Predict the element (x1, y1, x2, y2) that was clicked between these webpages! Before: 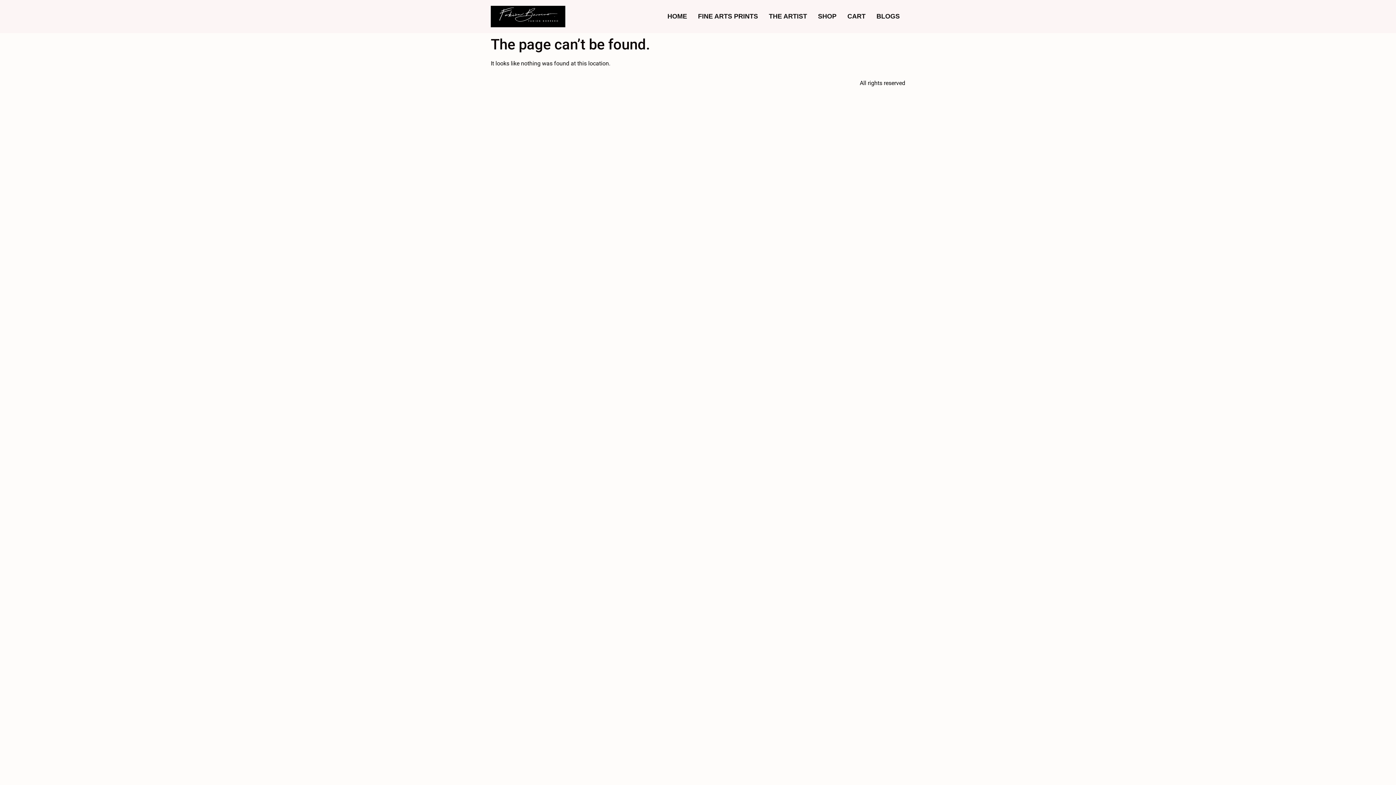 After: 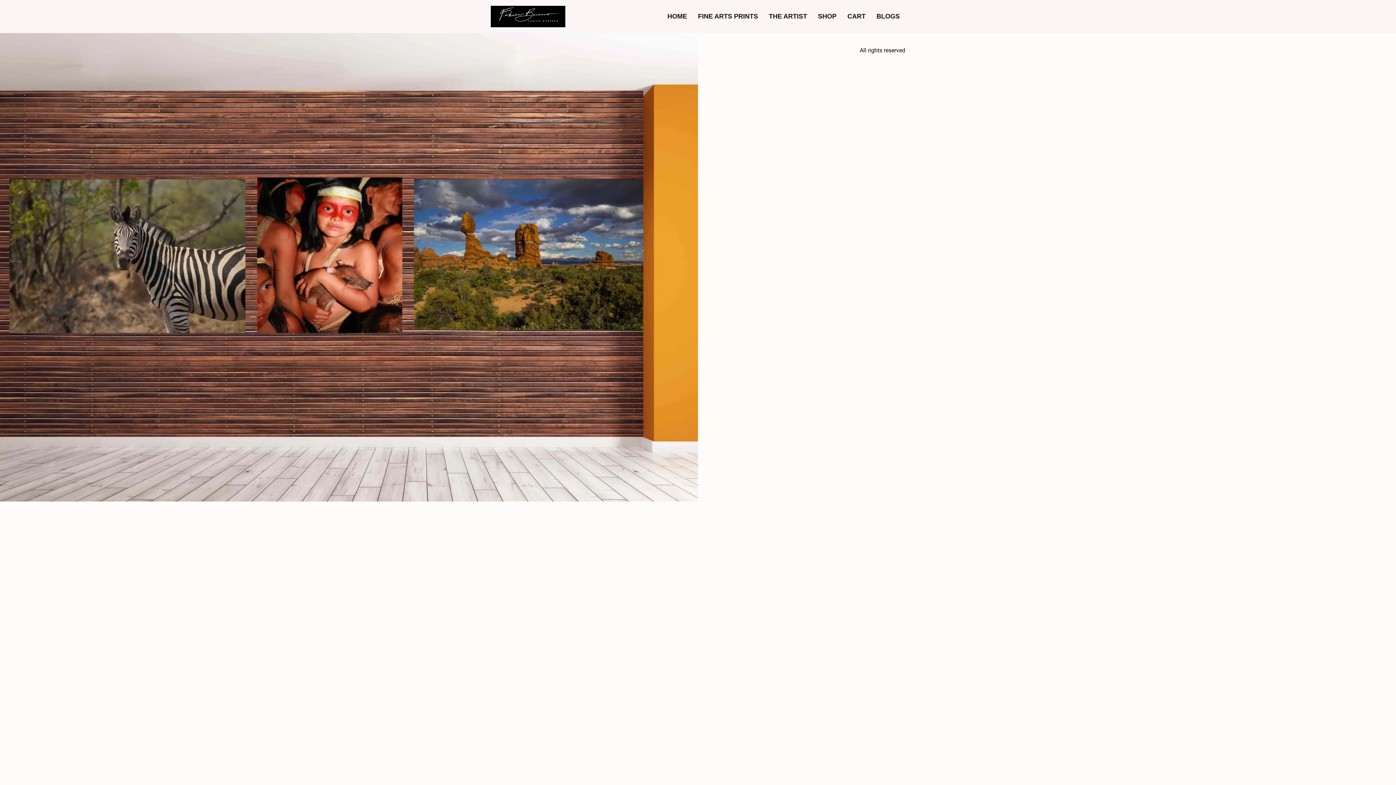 Action: bbox: (662, 8, 692, 24) label: HOME